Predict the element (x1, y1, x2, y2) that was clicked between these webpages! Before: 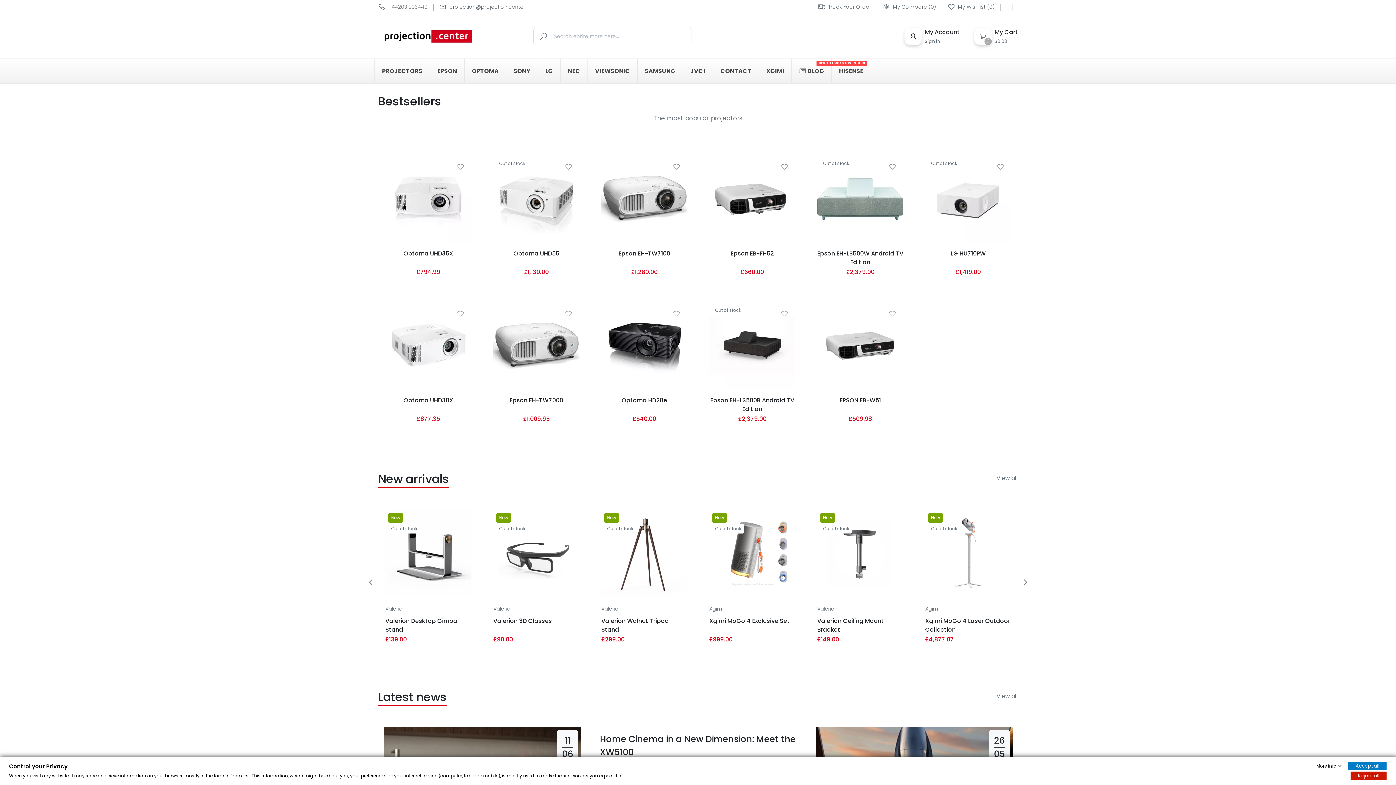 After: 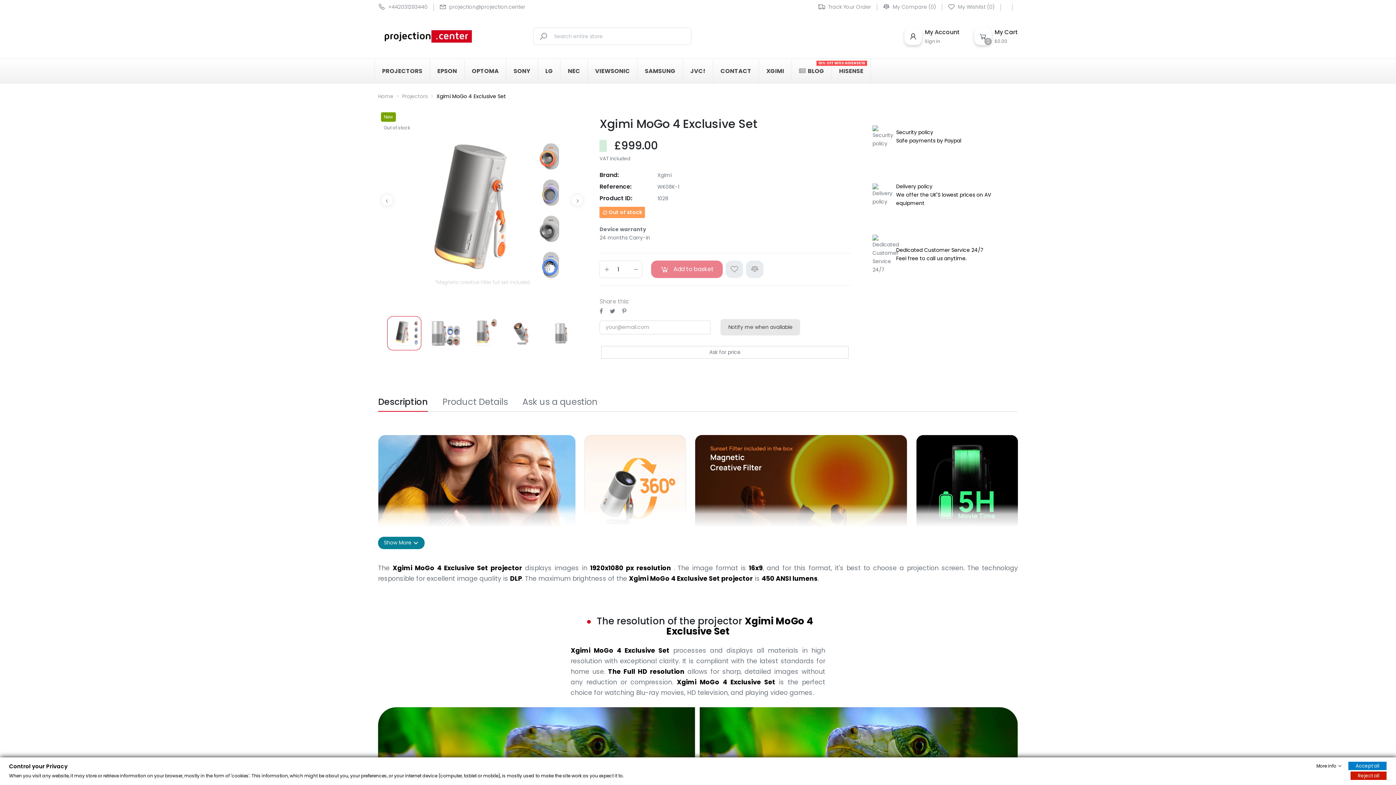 Action: label: Xgimi MoGo 4 Exclusive Set bbox: (709, 617, 795, 633)